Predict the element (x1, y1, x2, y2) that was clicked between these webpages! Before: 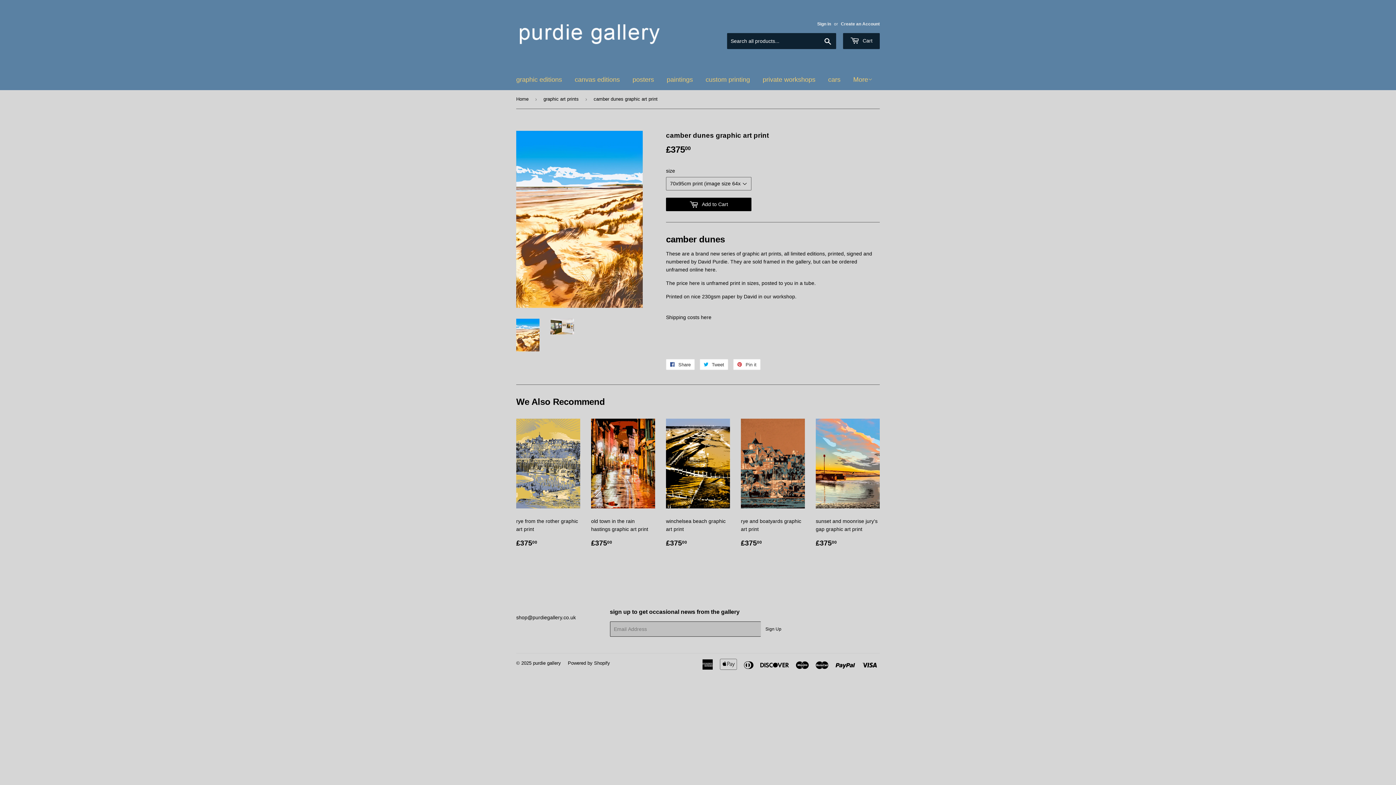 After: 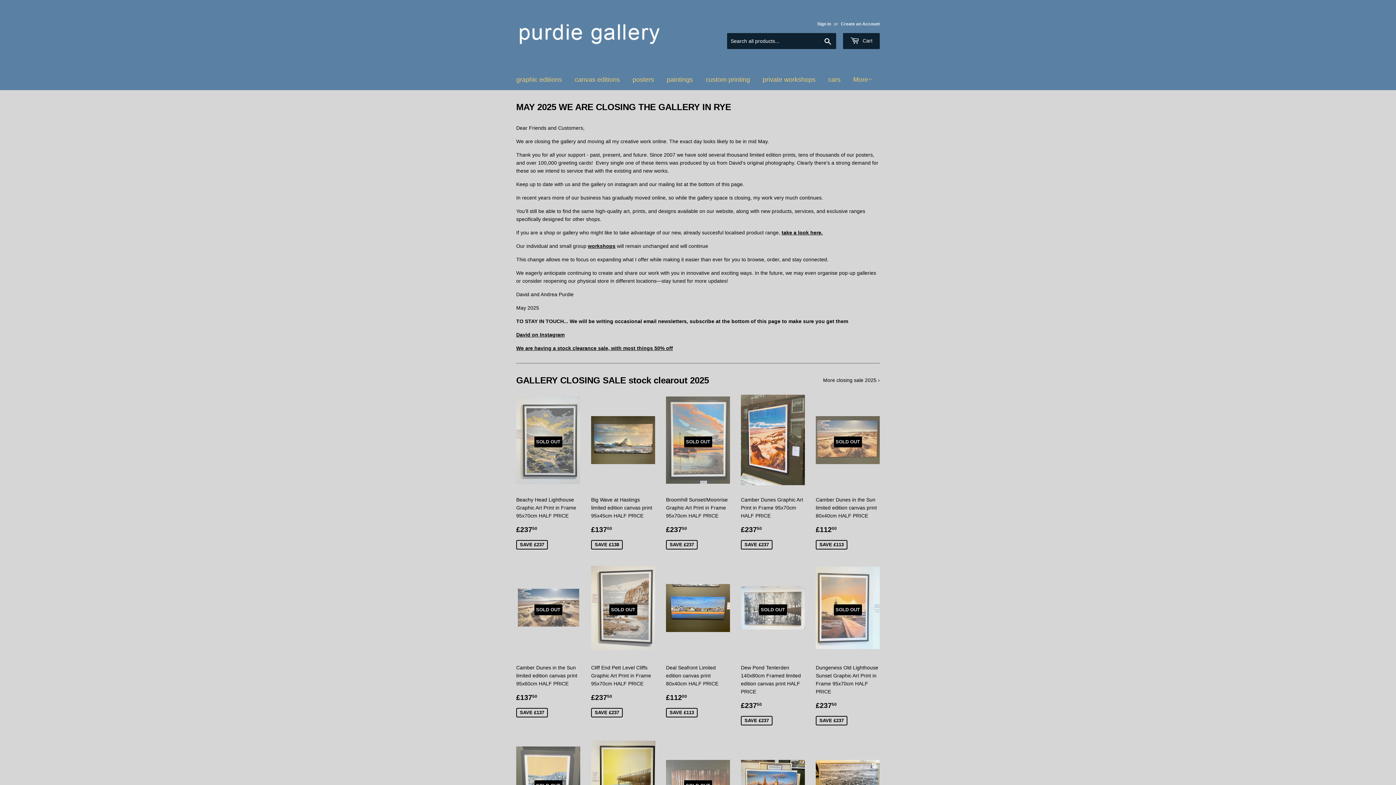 Action: bbox: (516, 90, 531, 108) label: Home